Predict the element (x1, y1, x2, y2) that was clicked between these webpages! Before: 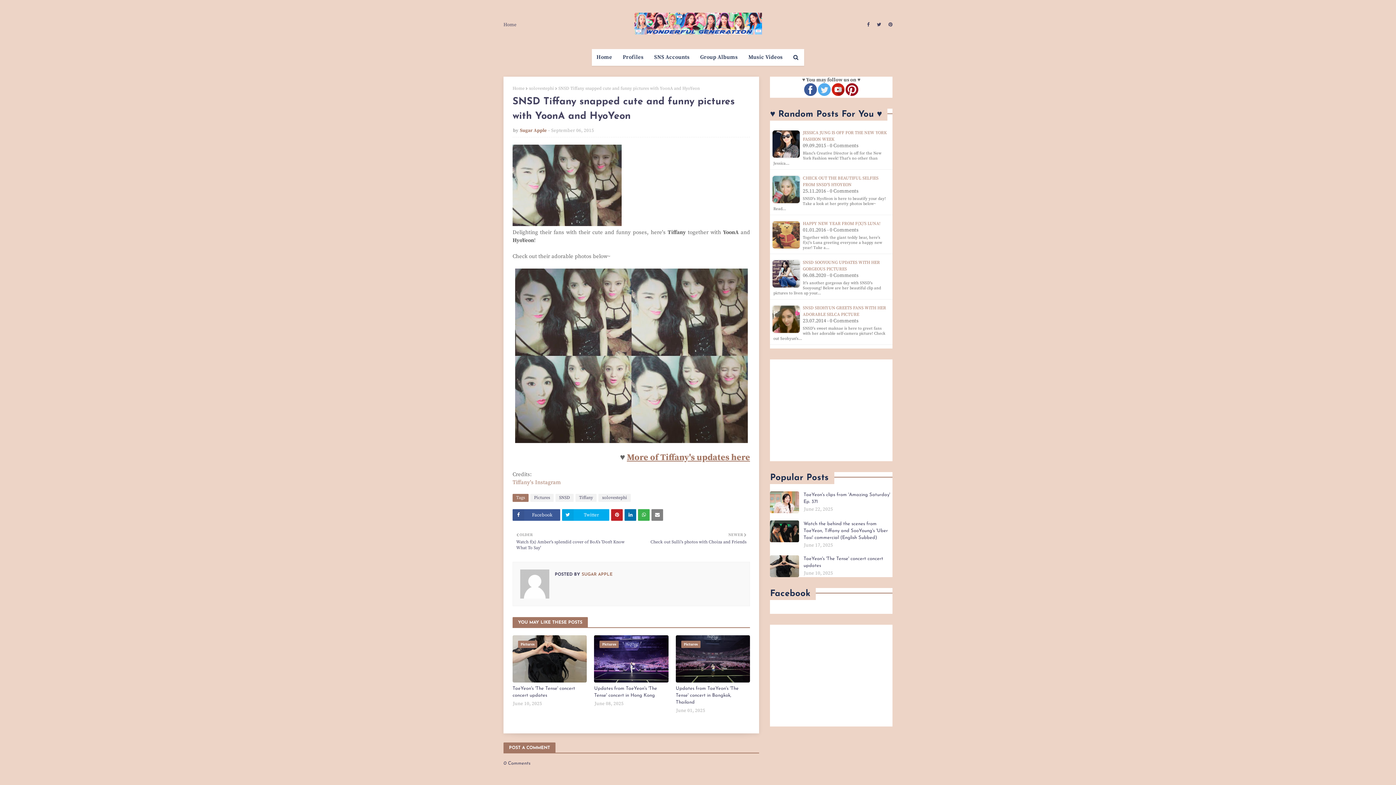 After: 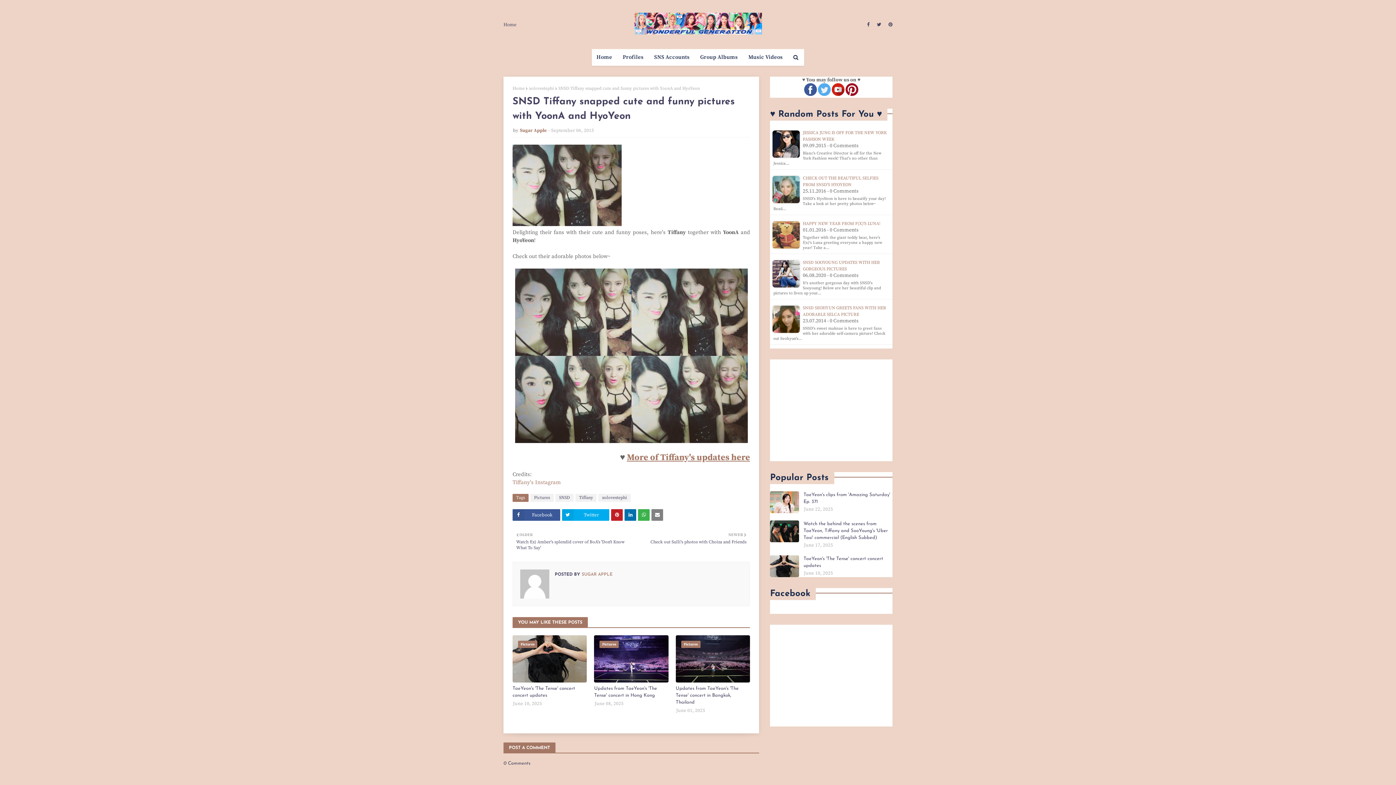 Action: bbox: (580, 572, 612, 576) label:  SUGAR APPLE